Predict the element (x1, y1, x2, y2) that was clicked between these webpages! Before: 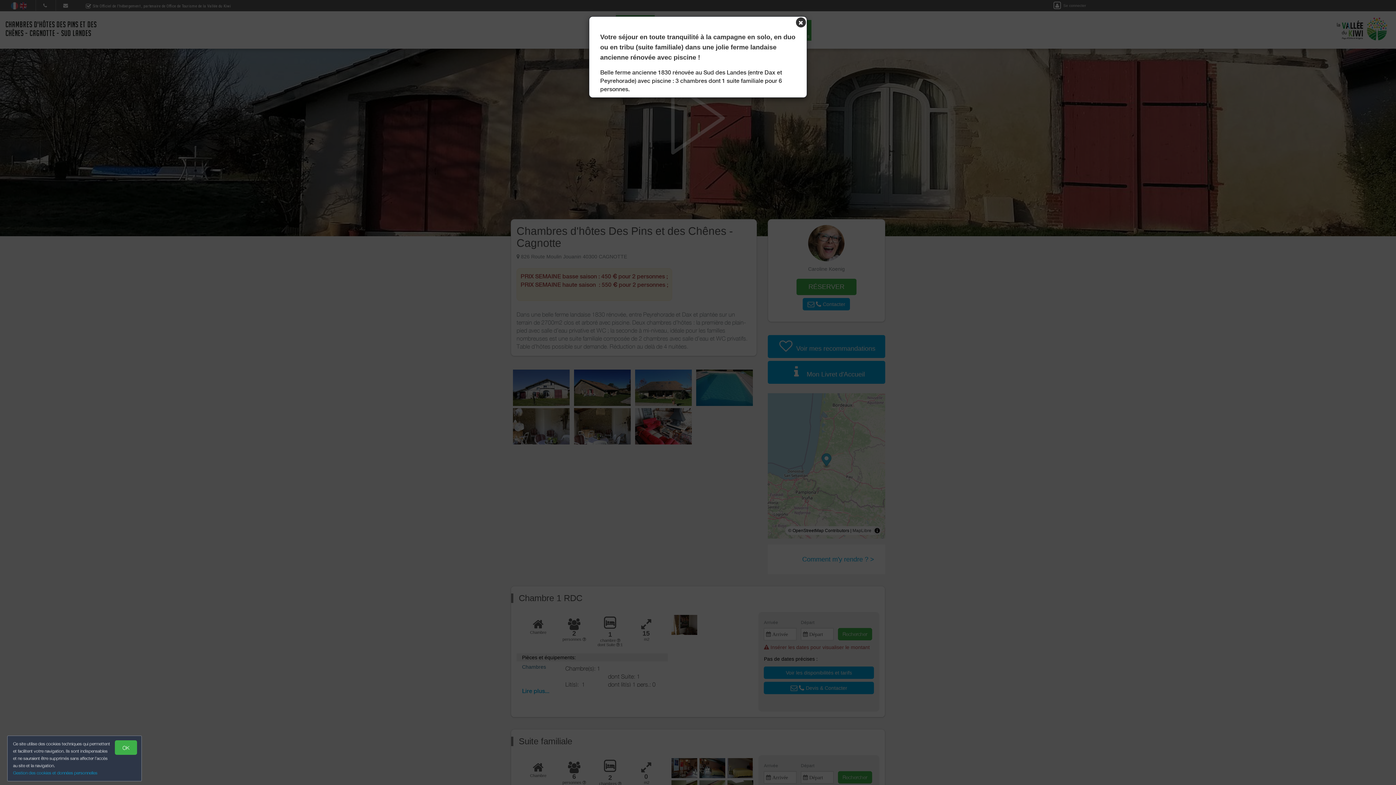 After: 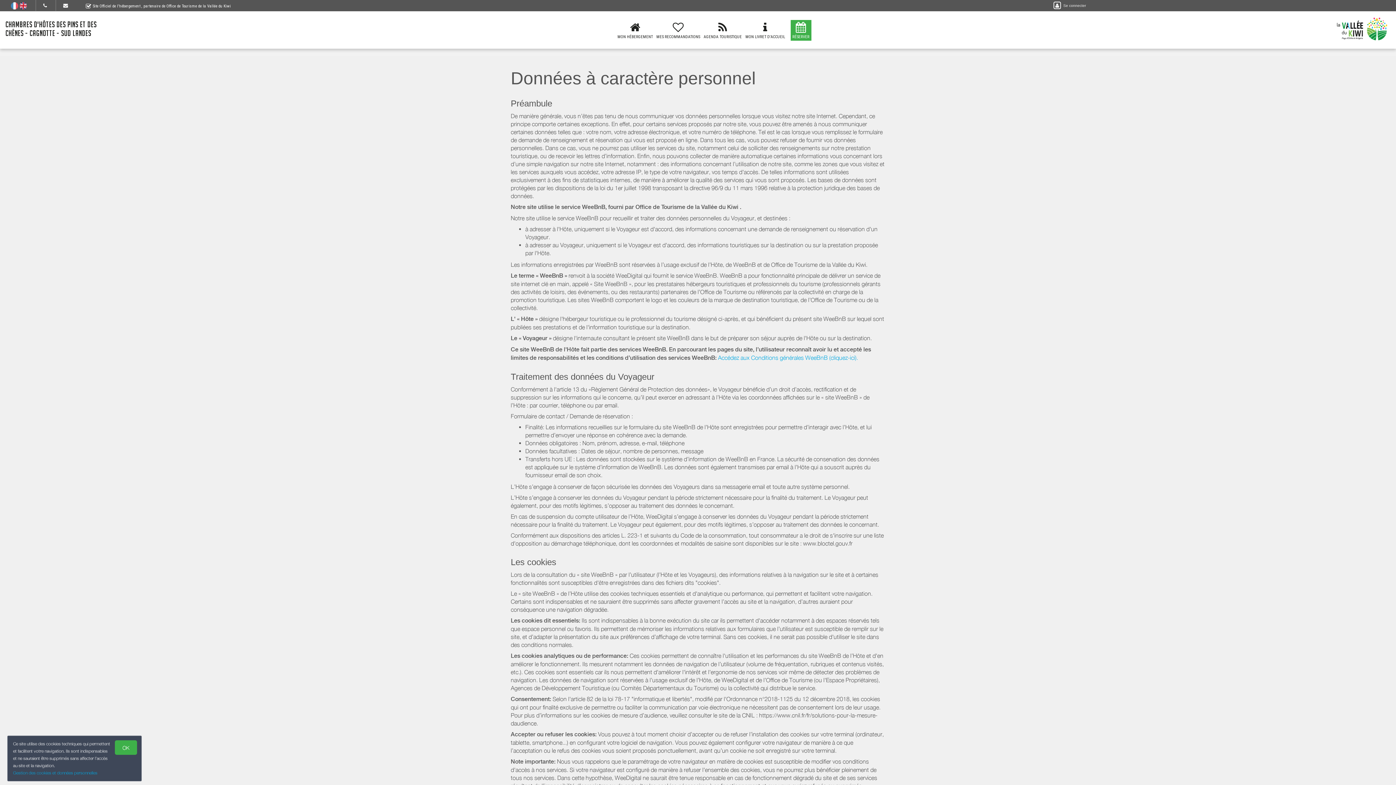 Action: bbox: (13, 770, 97, 776) label: Gestion des cookies et données personnelles